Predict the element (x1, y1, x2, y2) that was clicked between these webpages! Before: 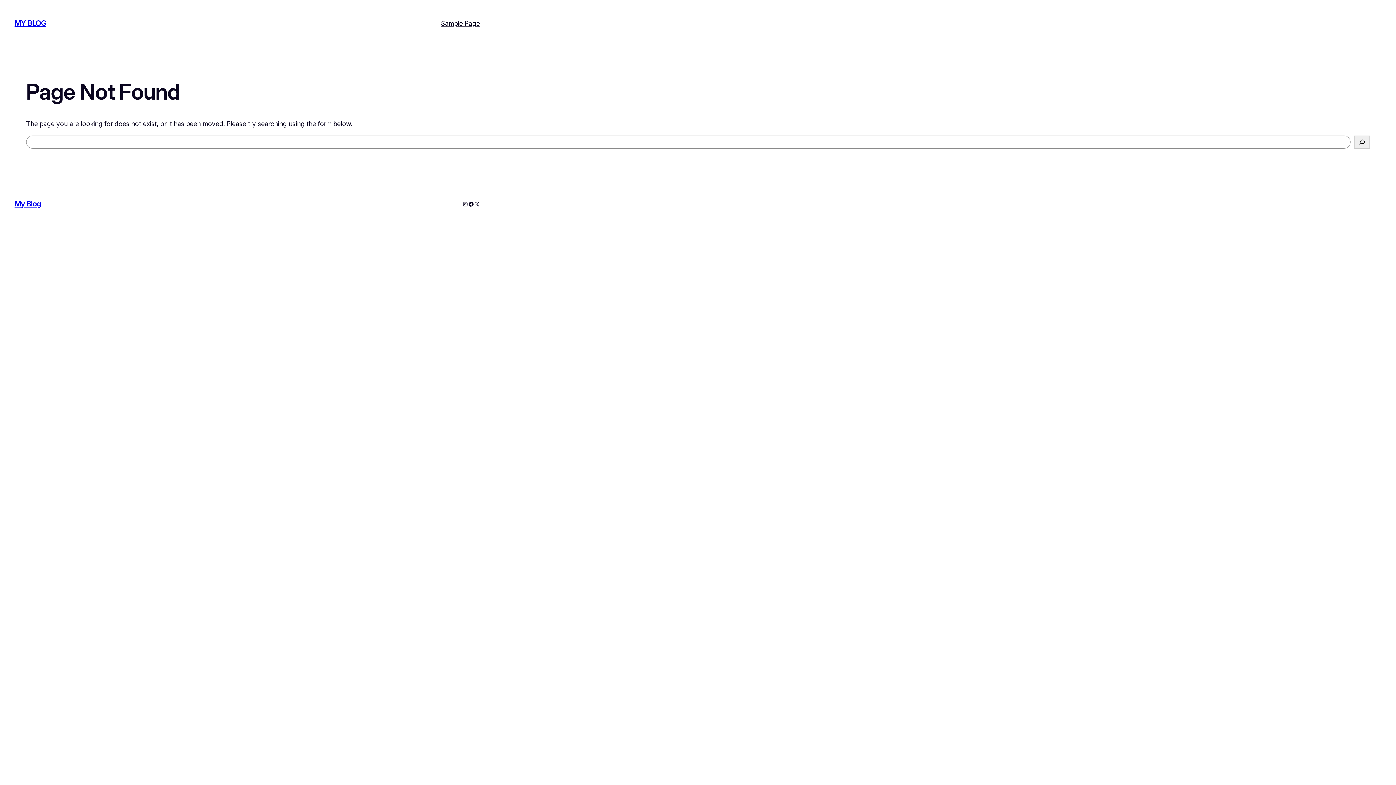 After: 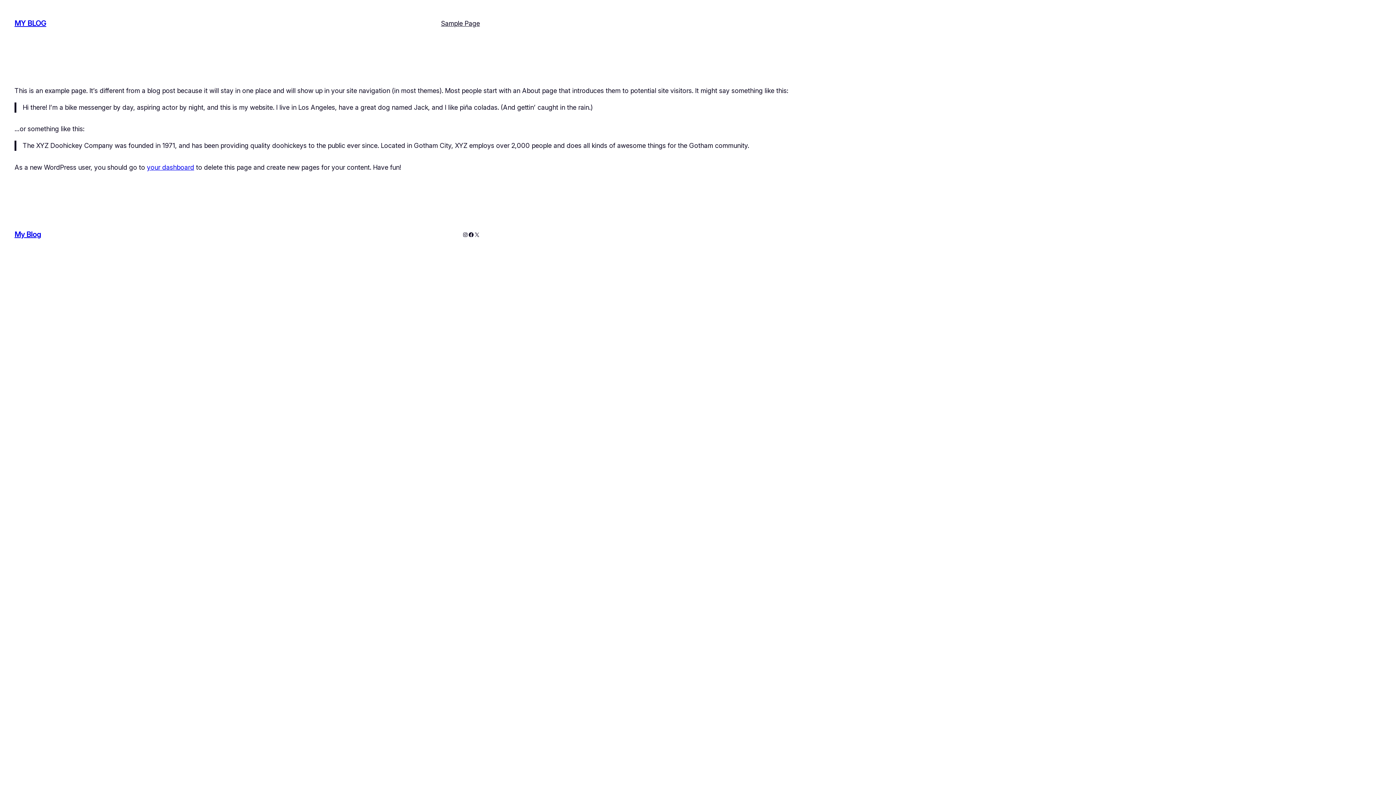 Action: bbox: (441, 18, 480, 28) label: Sample Page